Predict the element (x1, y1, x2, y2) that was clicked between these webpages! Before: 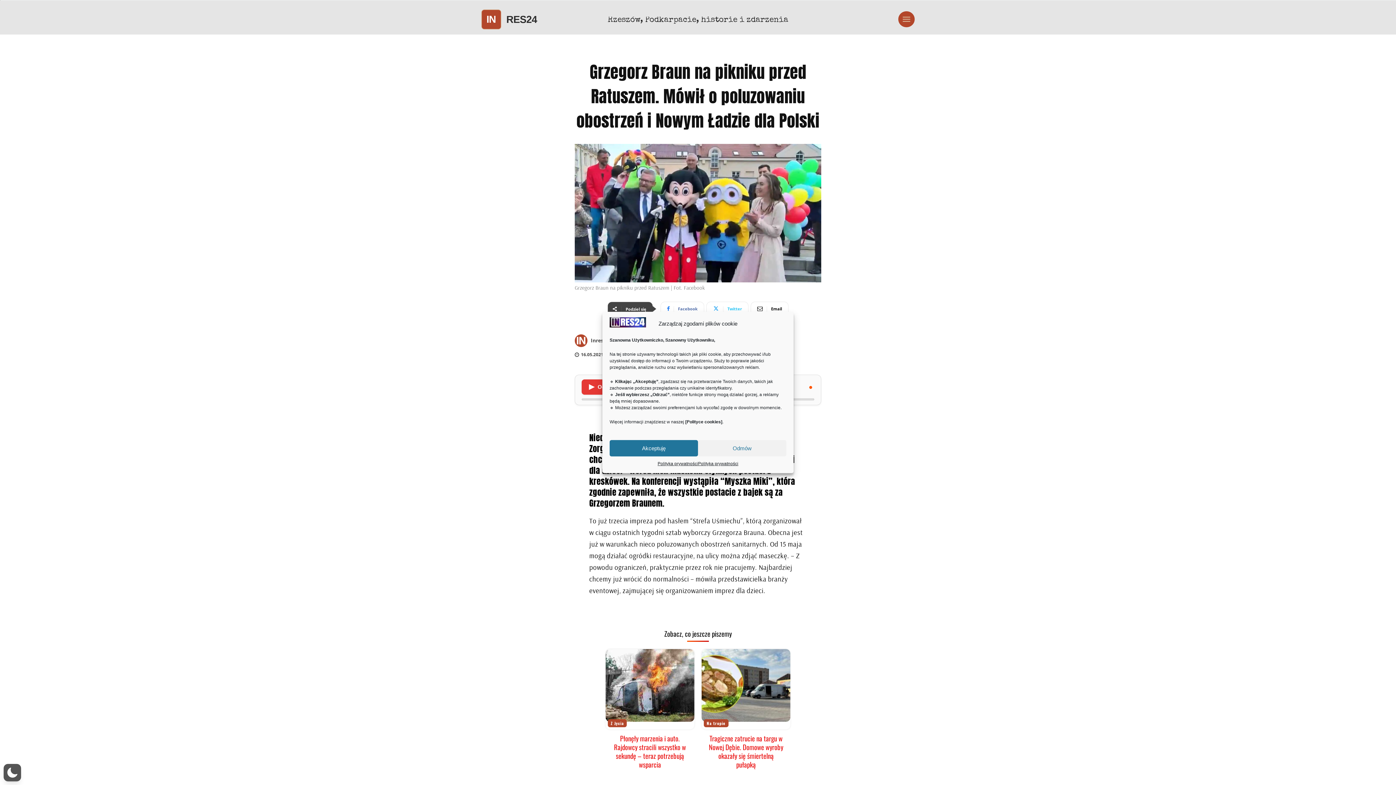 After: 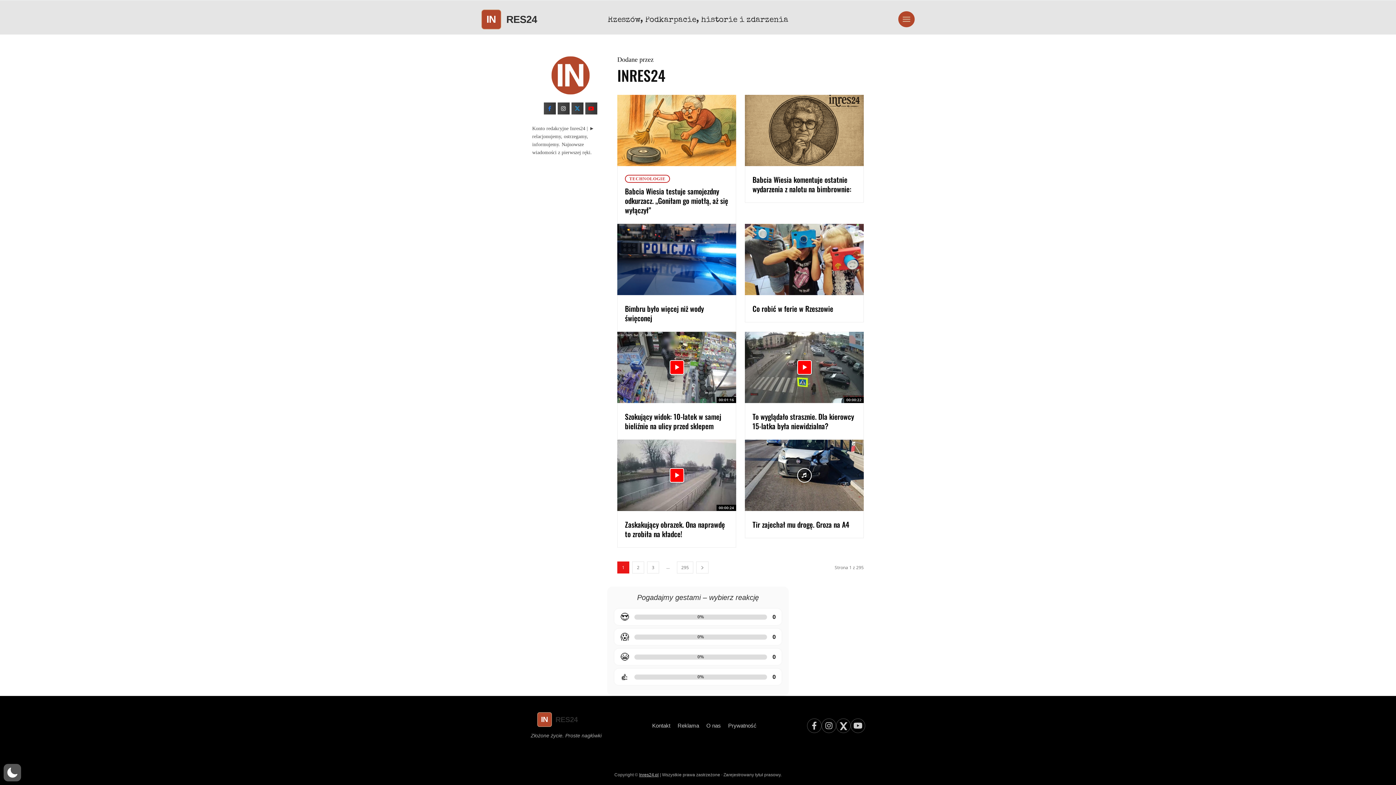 Action: bbox: (590, 335, 609, 346) label: Inres24